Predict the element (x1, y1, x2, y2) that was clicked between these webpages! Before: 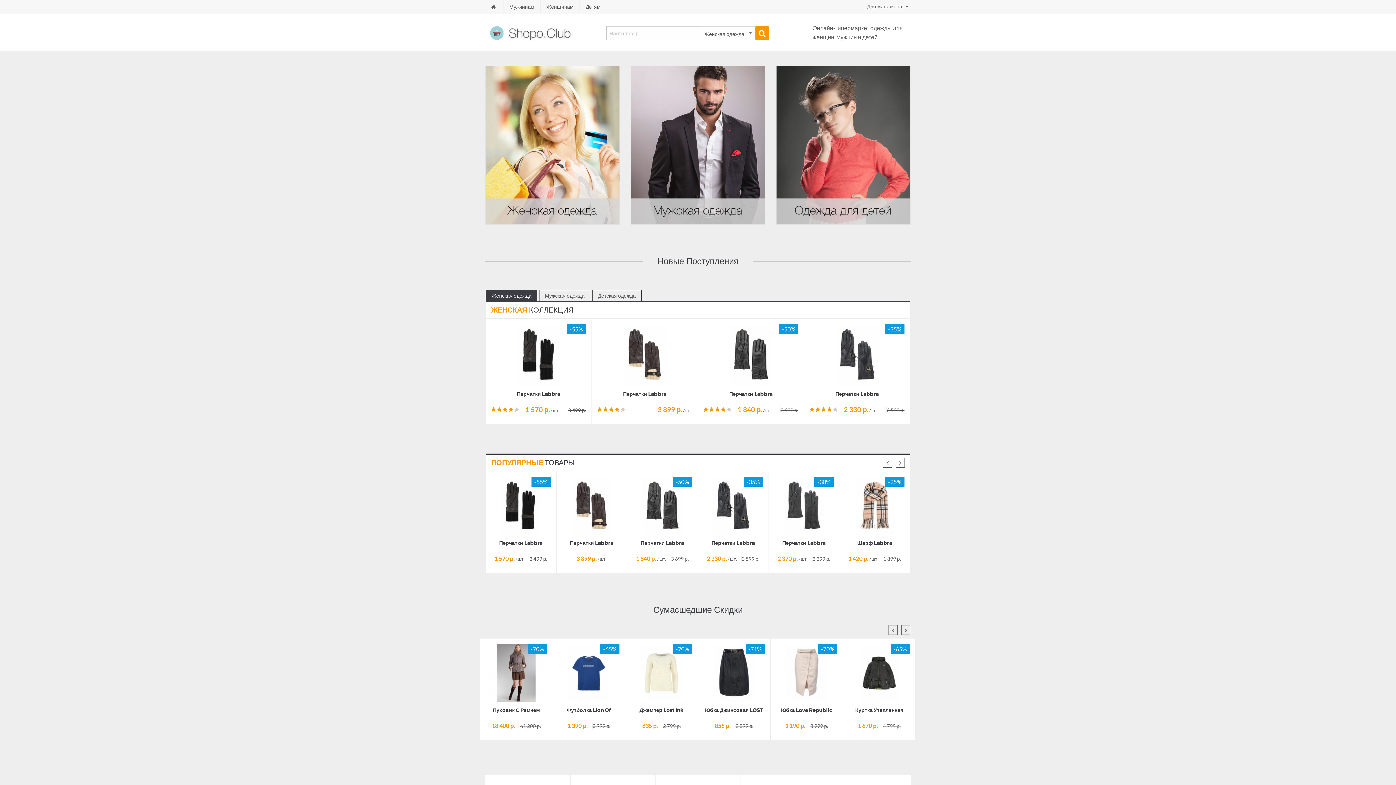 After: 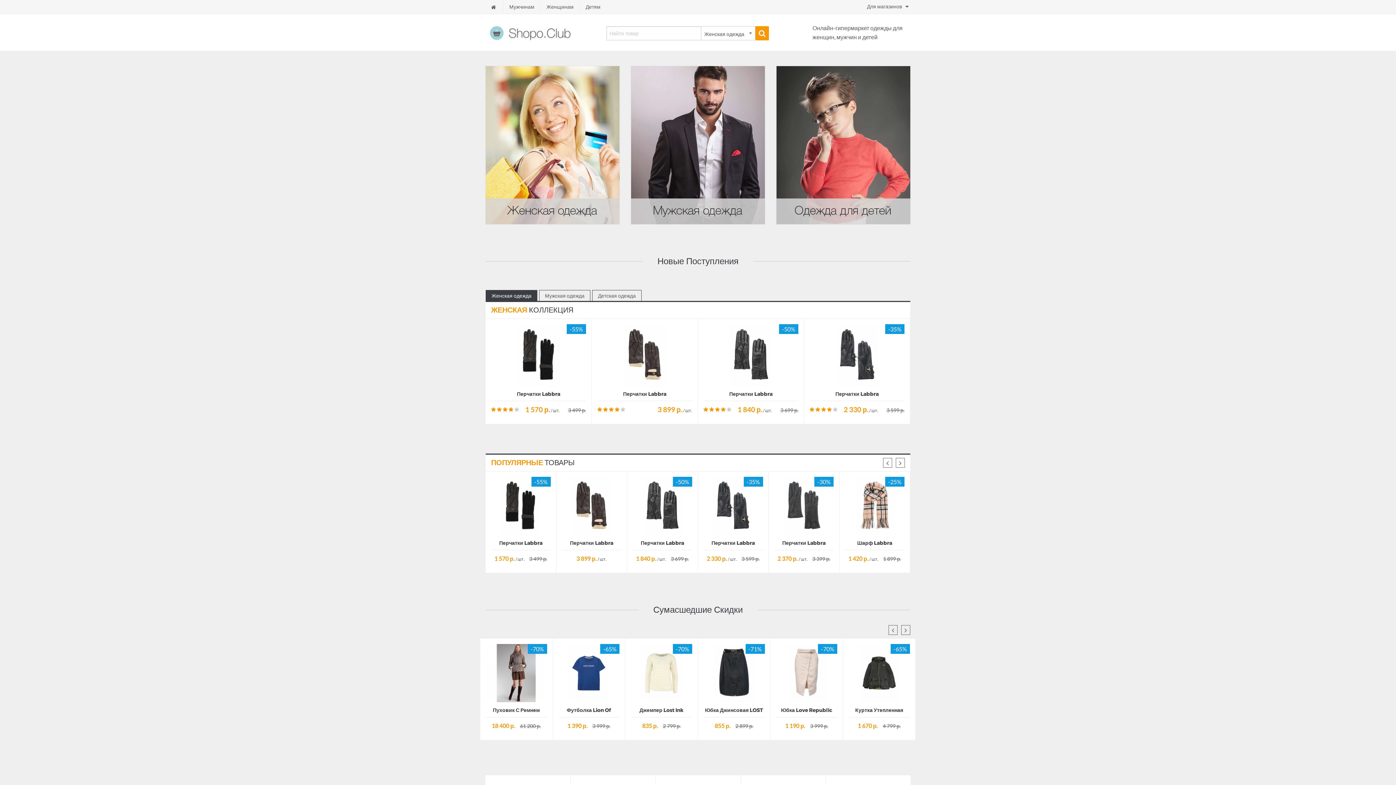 Action: bbox: (485, 0, 503, 13)